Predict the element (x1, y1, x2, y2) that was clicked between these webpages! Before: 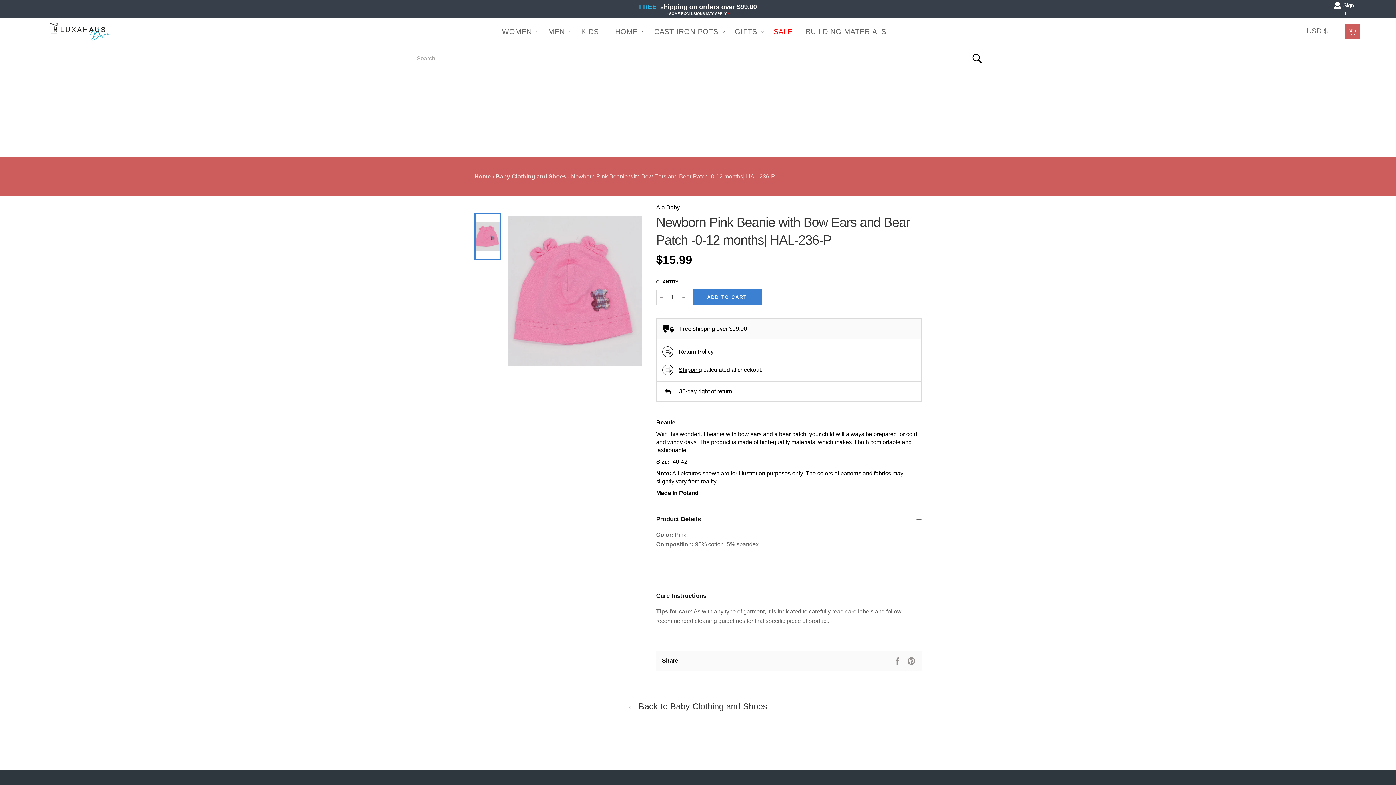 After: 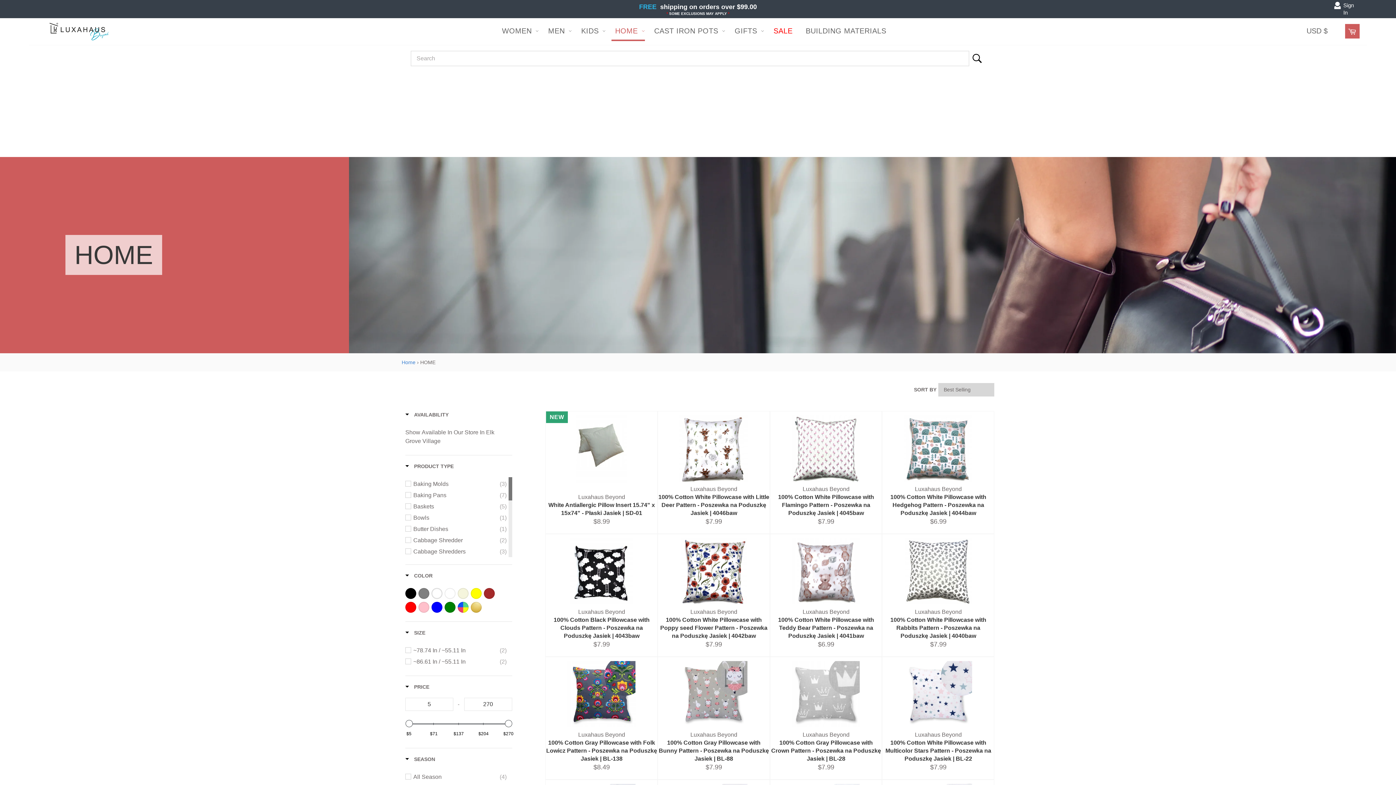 Action: bbox: (611, 23, 644, 40) label: HOME